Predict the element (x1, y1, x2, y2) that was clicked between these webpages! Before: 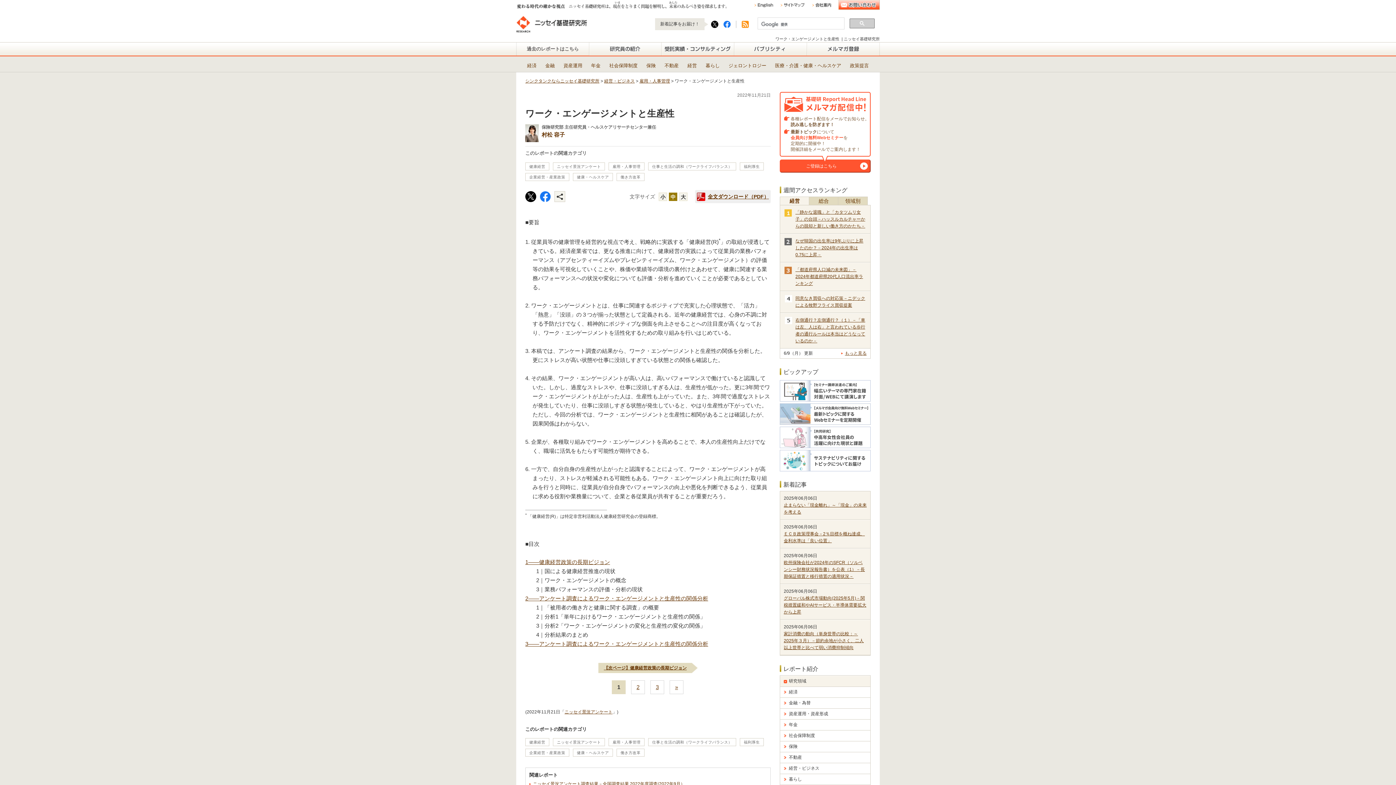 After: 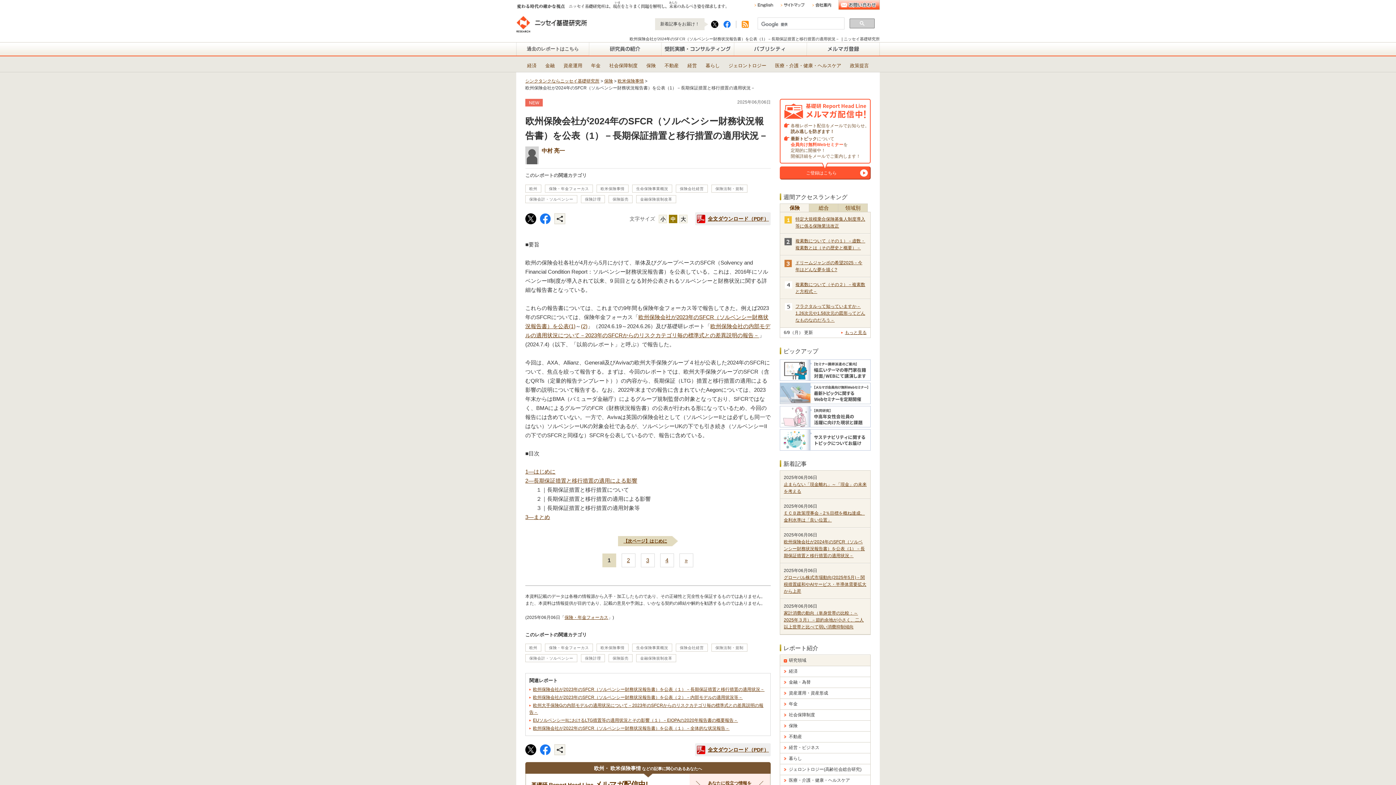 Action: bbox: (784, 560, 865, 579) label: 欧州保険会社が2024年のSFCR（ソルベンシー財務状況報告書）を公表（1）－長期保証措置と移行措置の適用状況－